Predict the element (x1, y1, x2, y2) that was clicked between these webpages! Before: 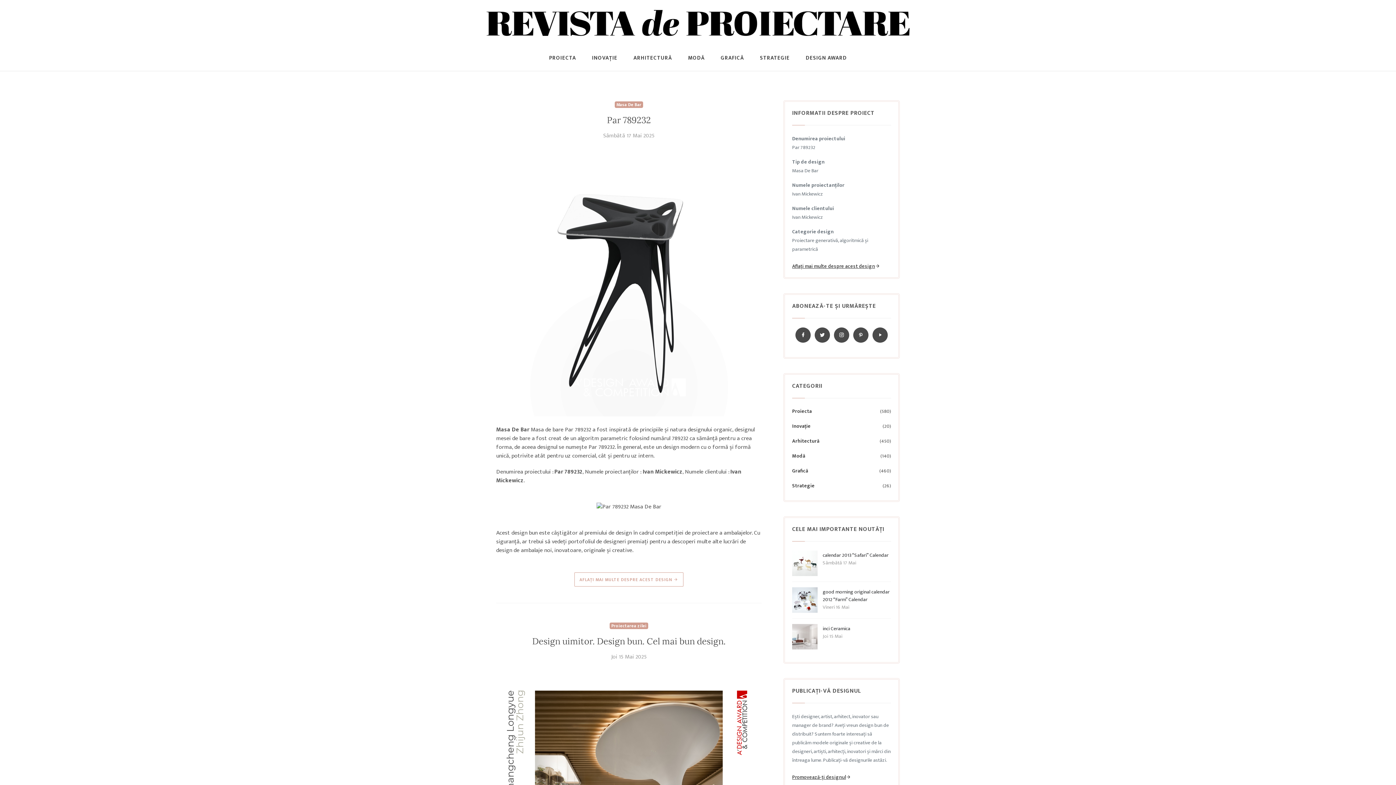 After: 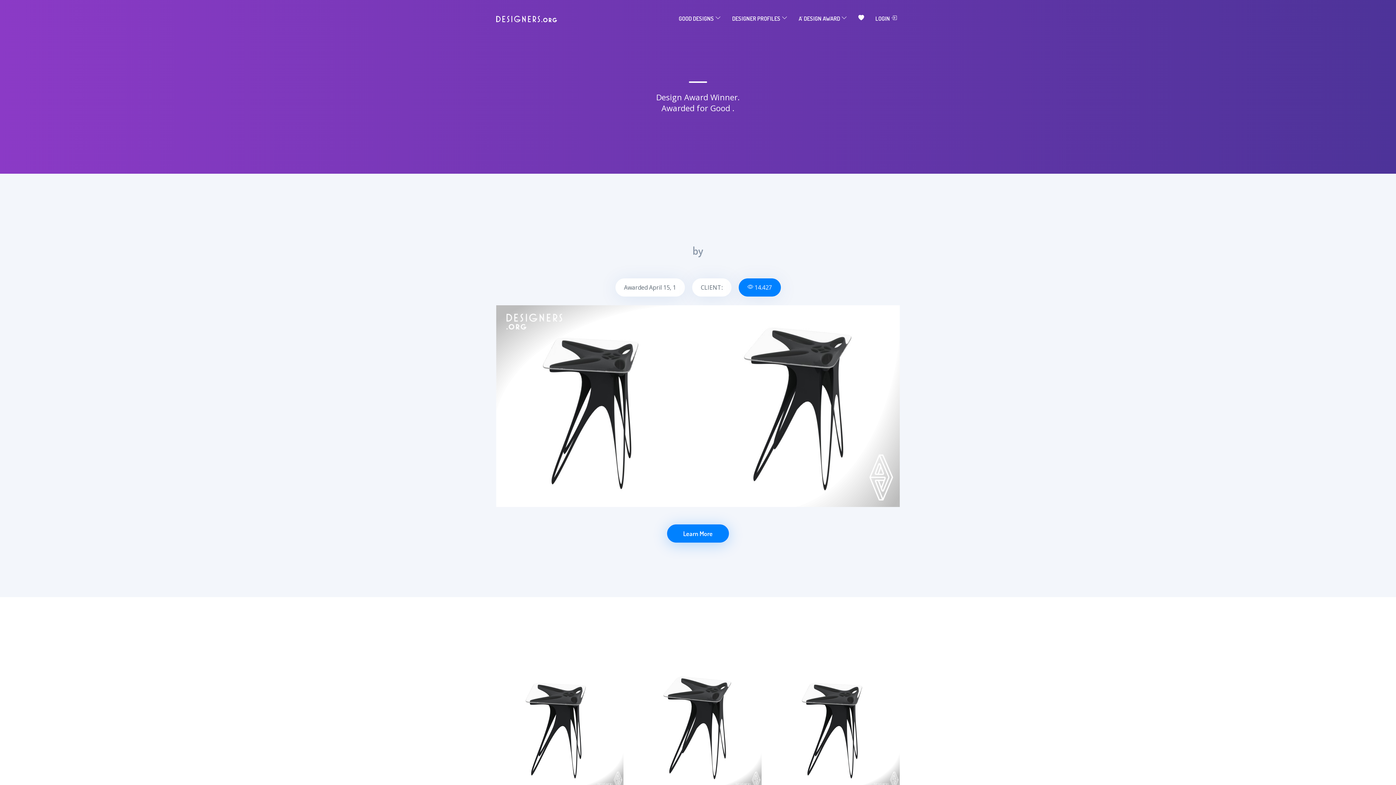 Action: bbox: (792, 262, 880, 270) label: Aflați mai multe despre acest design